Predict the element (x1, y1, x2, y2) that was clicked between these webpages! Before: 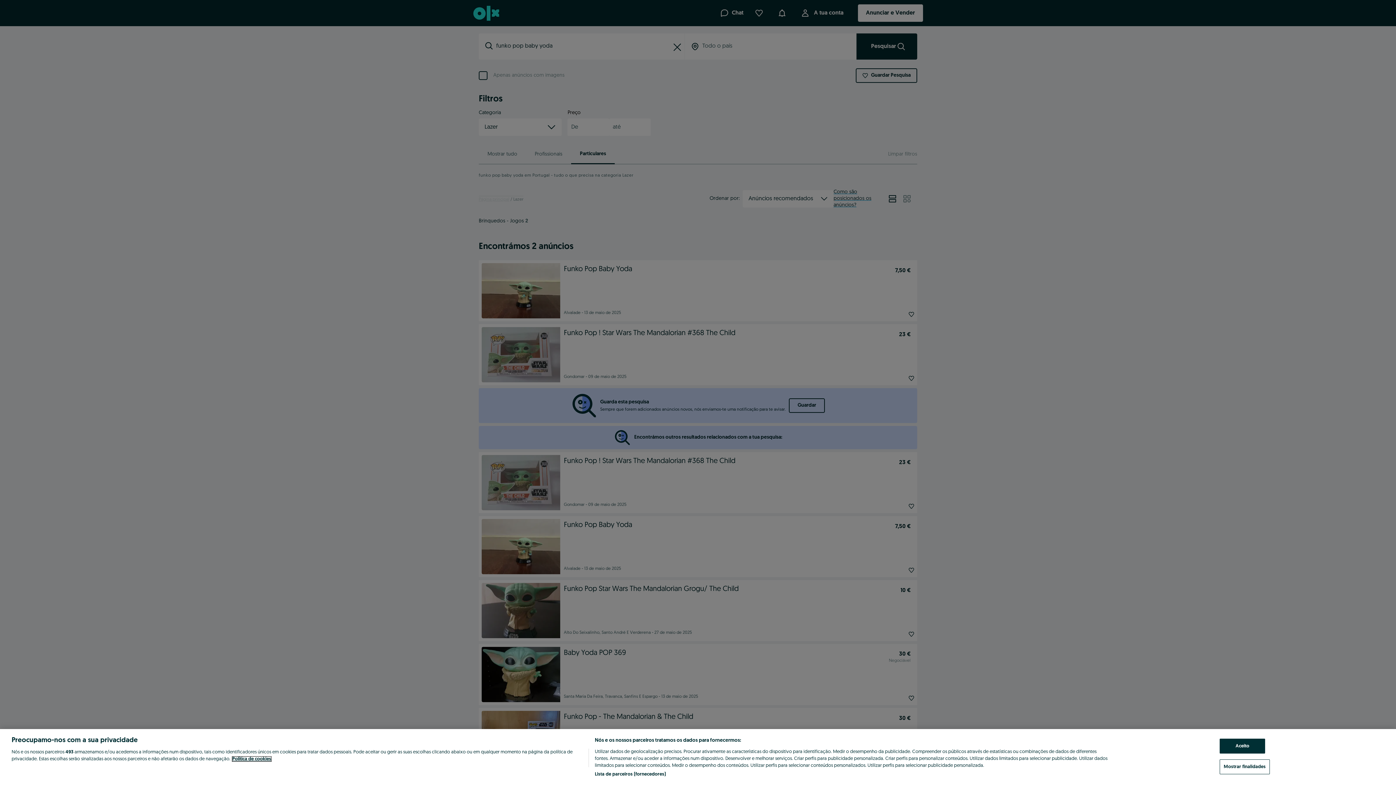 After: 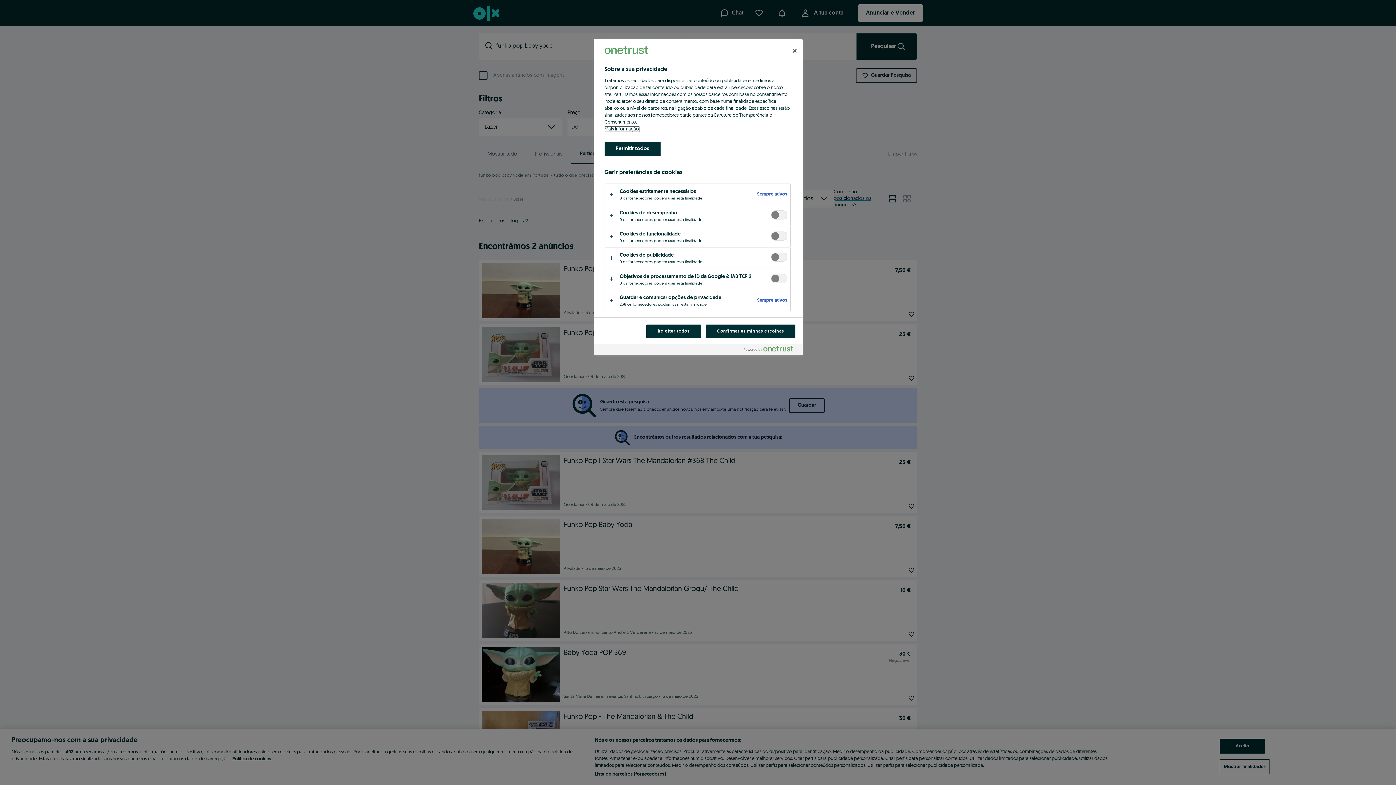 Action: label: Mostrar finalidades bbox: (1220, 759, 1270, 774)